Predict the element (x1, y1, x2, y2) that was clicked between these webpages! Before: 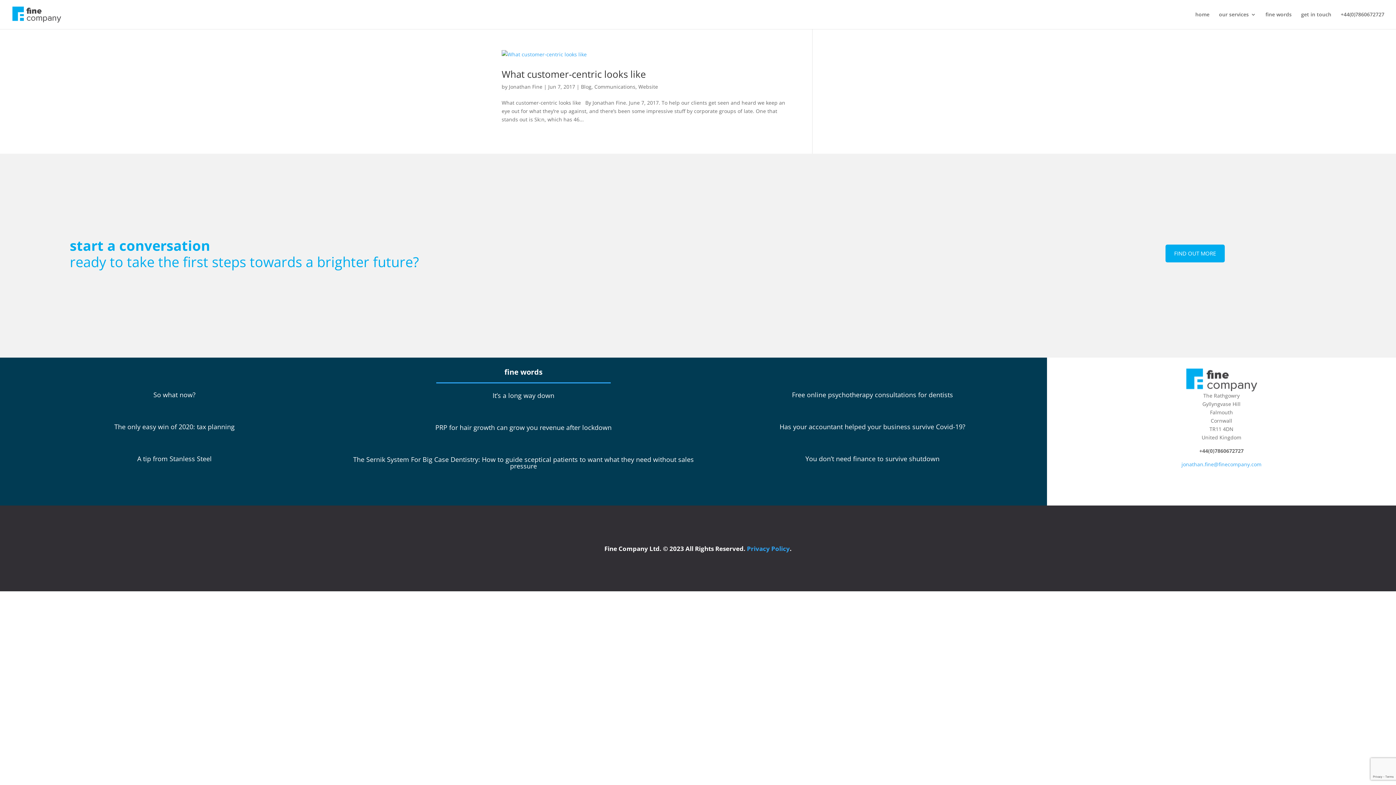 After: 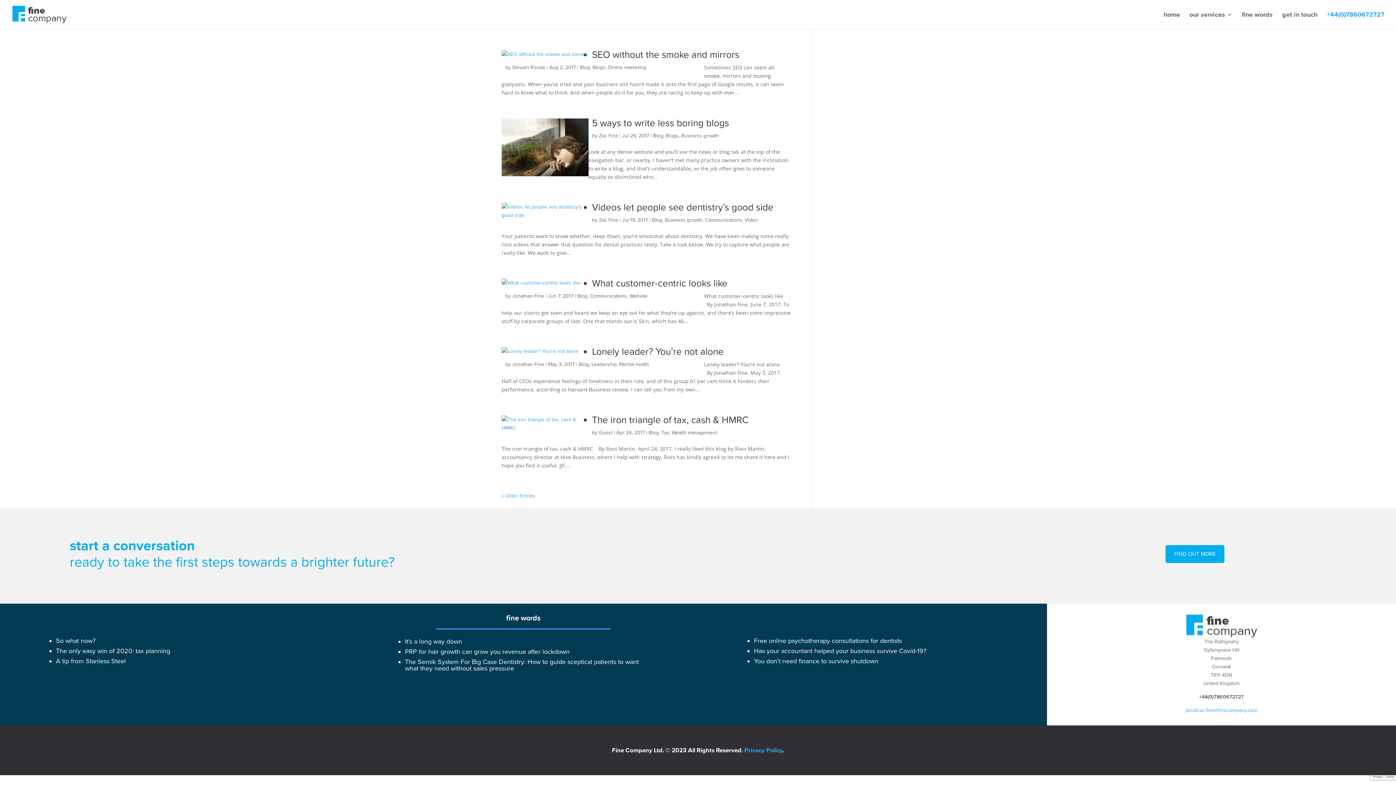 Action: label: Blog bbox: (581, 83, 591, 90)